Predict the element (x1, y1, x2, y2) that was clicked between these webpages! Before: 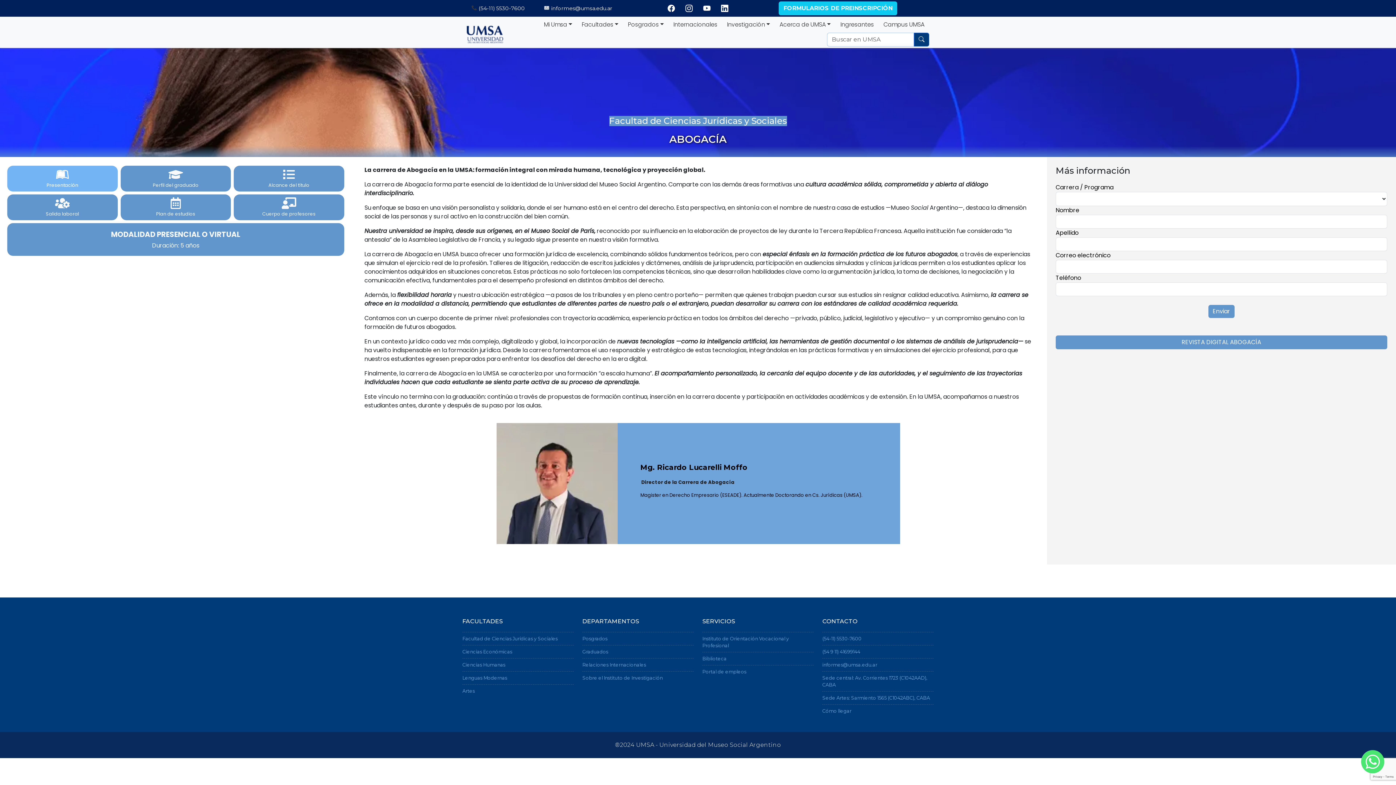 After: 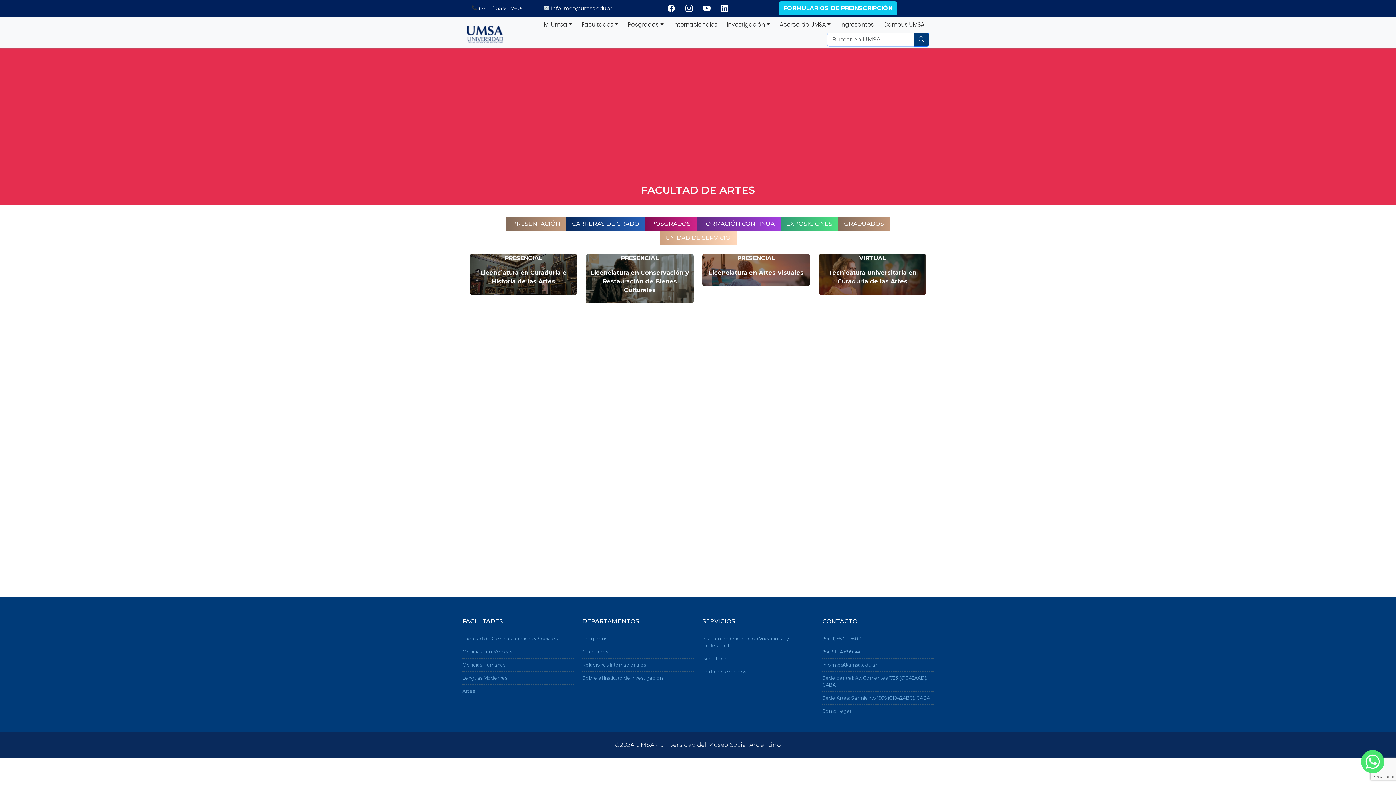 Action: label: Artes bbox: (462, 688, 474, 694)